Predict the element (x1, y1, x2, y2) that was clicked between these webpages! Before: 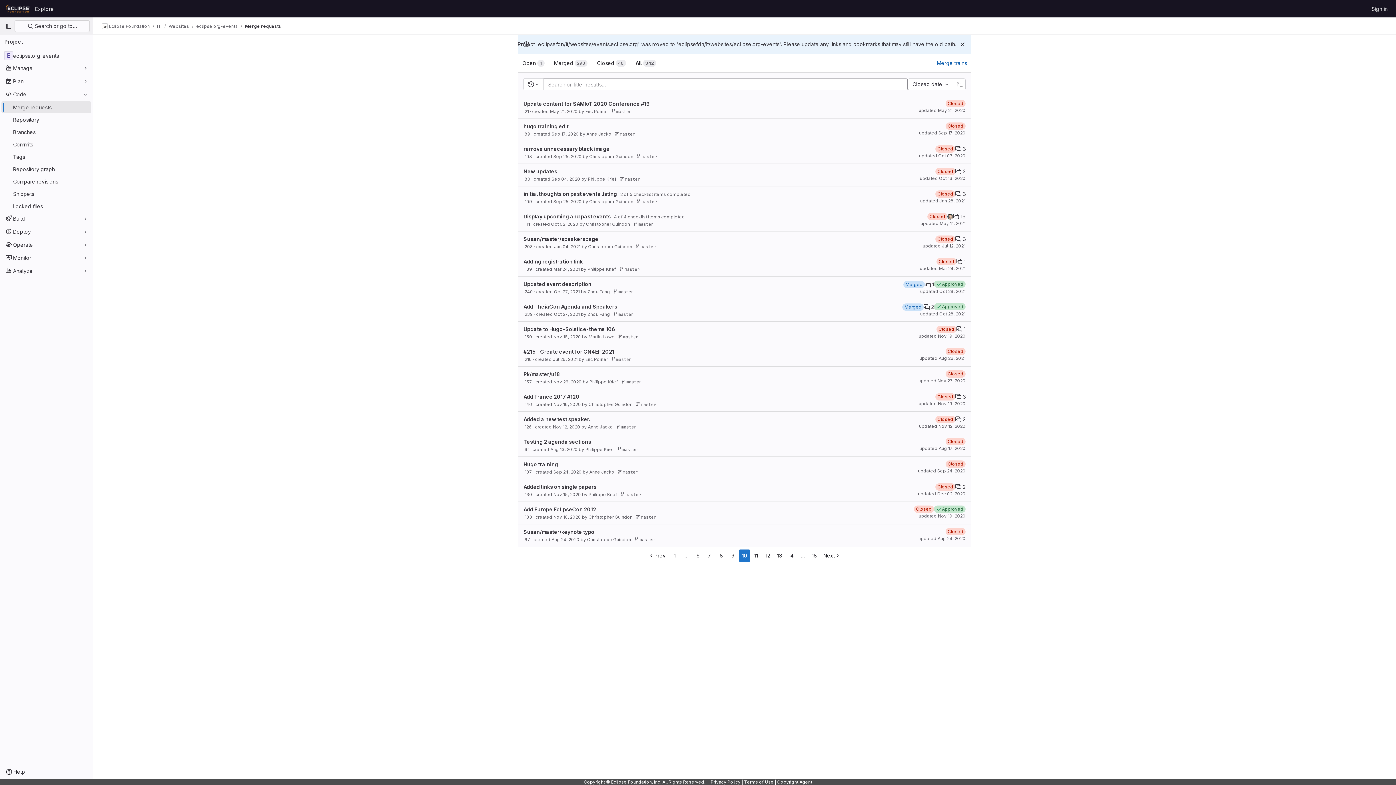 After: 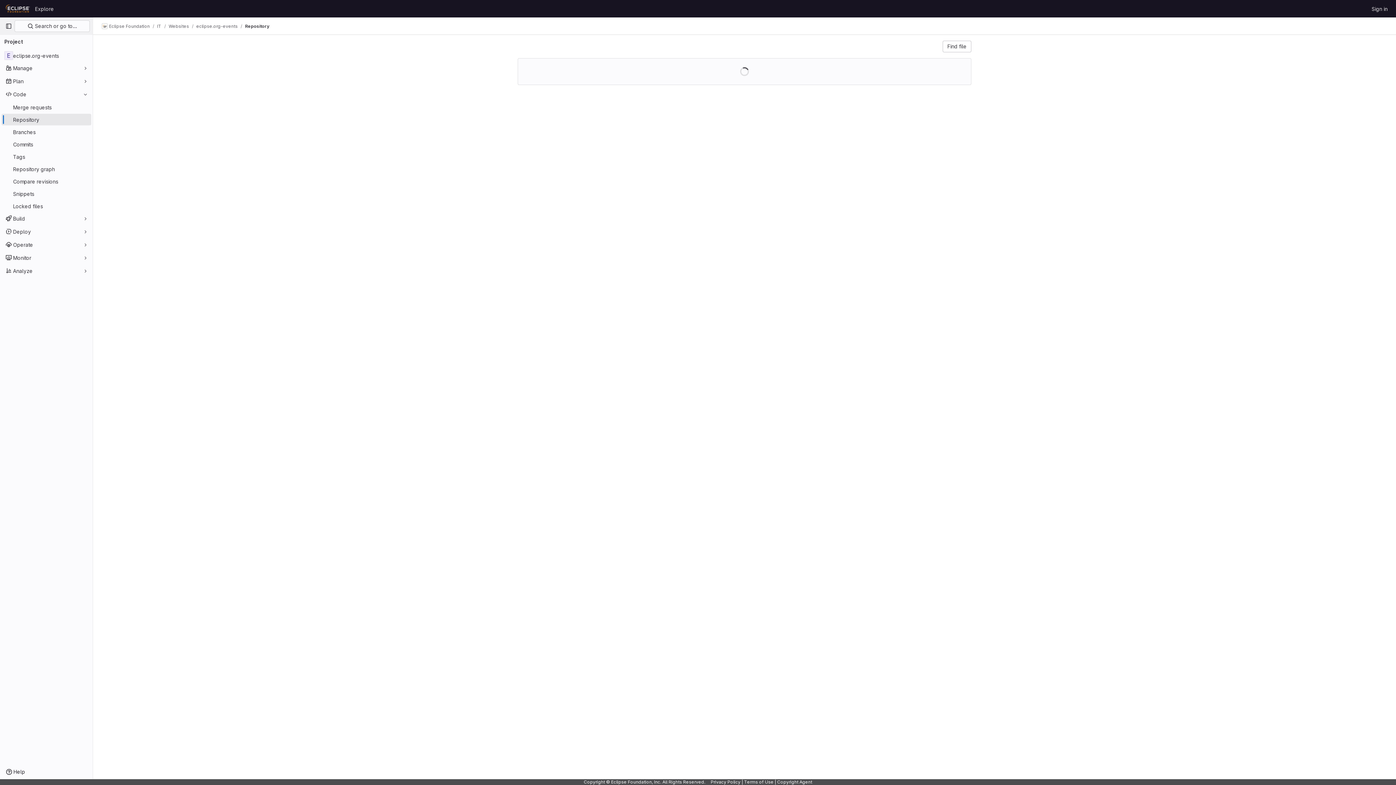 Action: bbox: (1, 113, 91, 125) label: Repository